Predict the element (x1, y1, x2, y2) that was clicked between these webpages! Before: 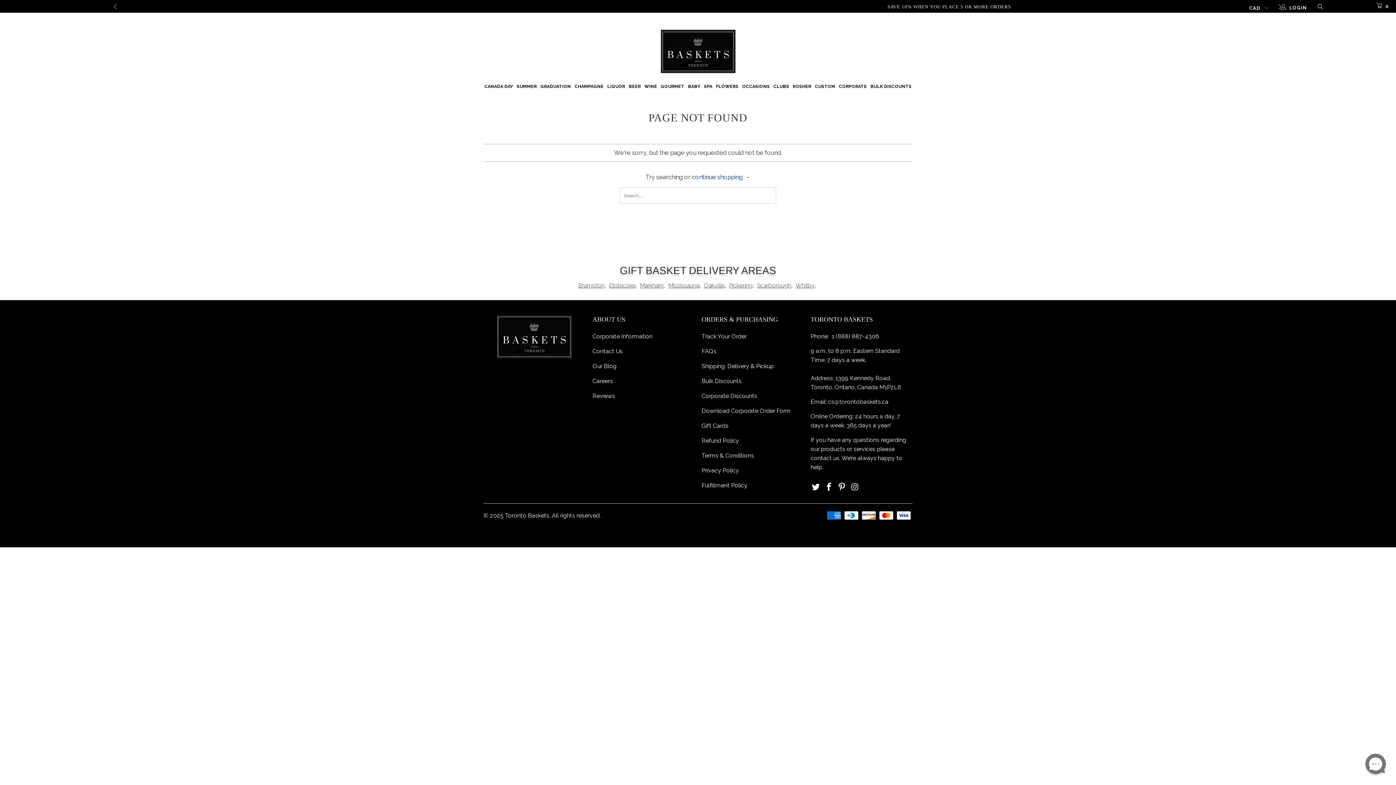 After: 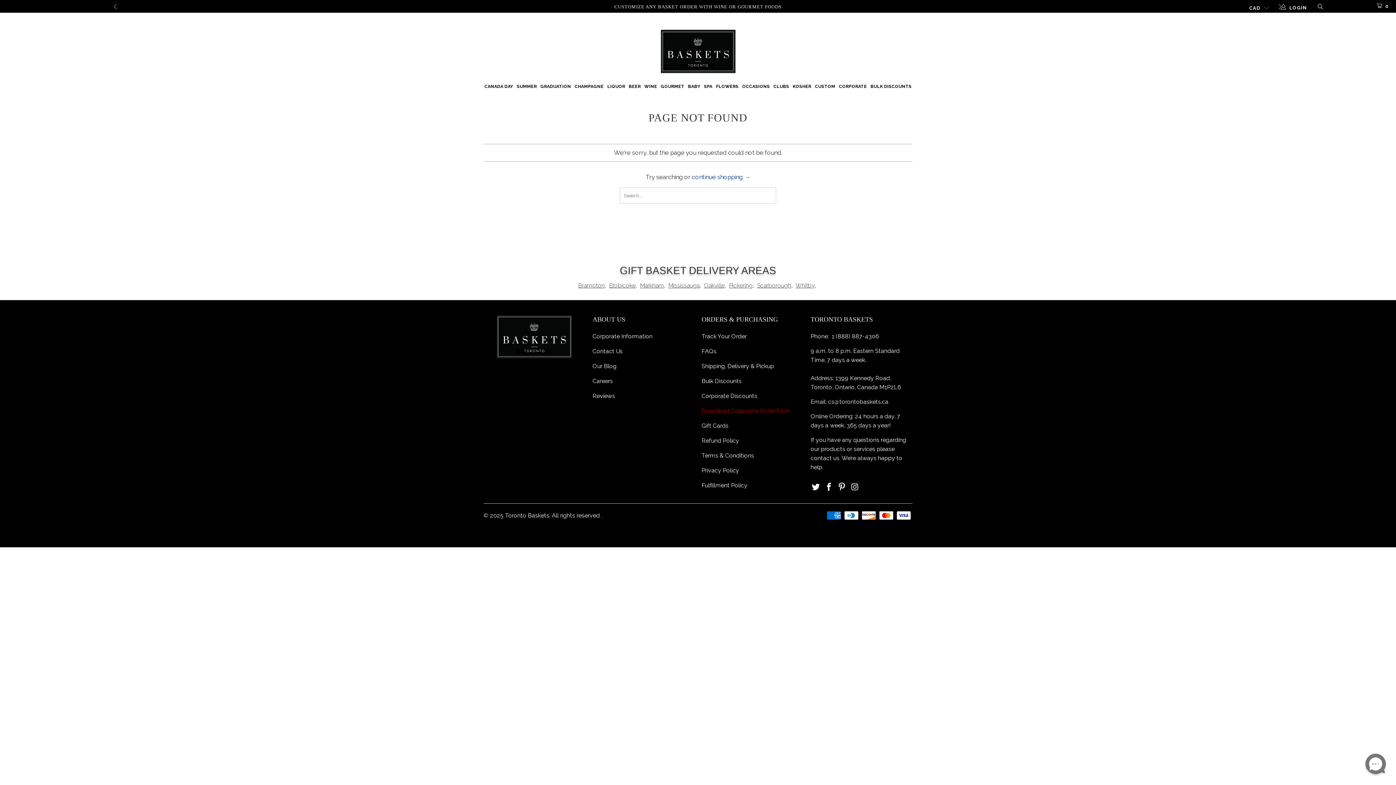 Action: bbox: (701, 407, 790, 414) label: Download Corporate Order Form